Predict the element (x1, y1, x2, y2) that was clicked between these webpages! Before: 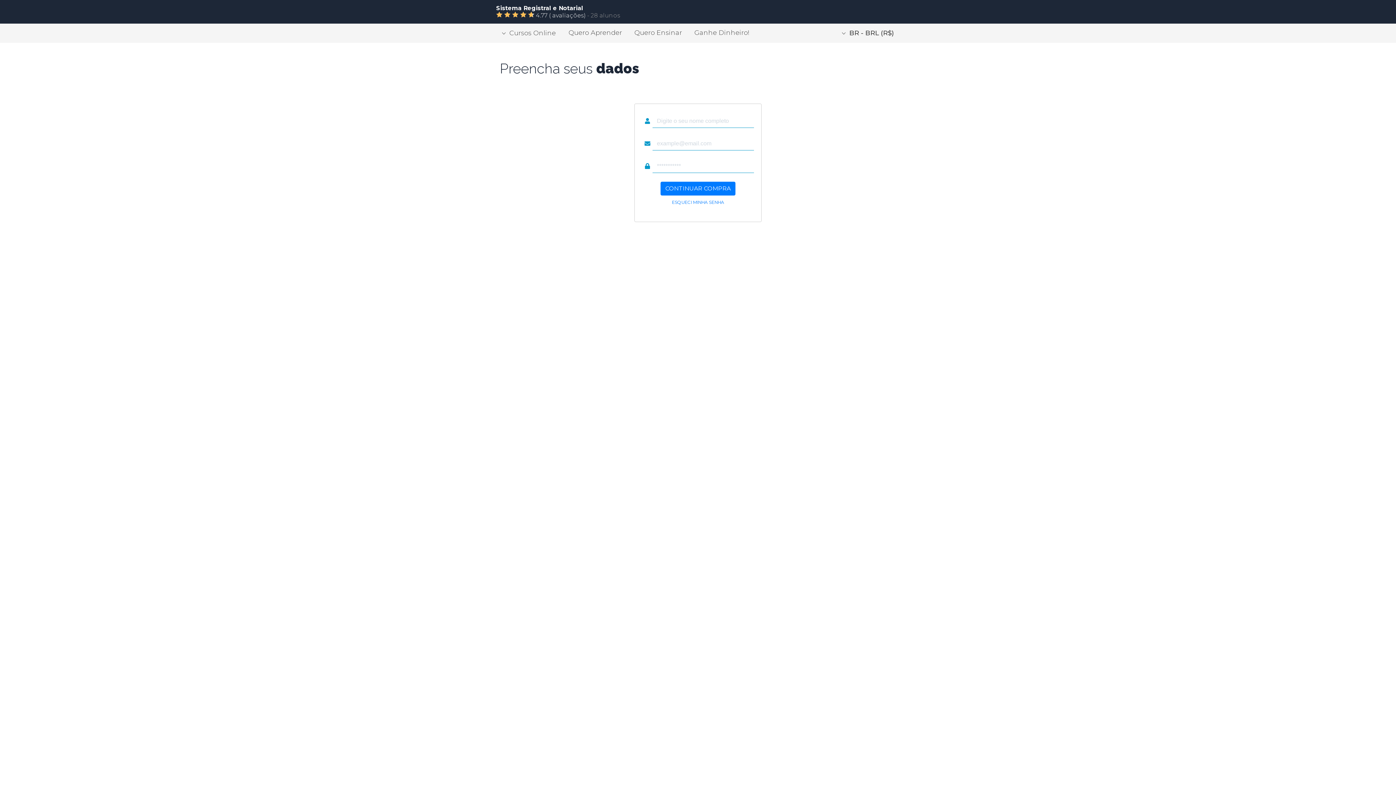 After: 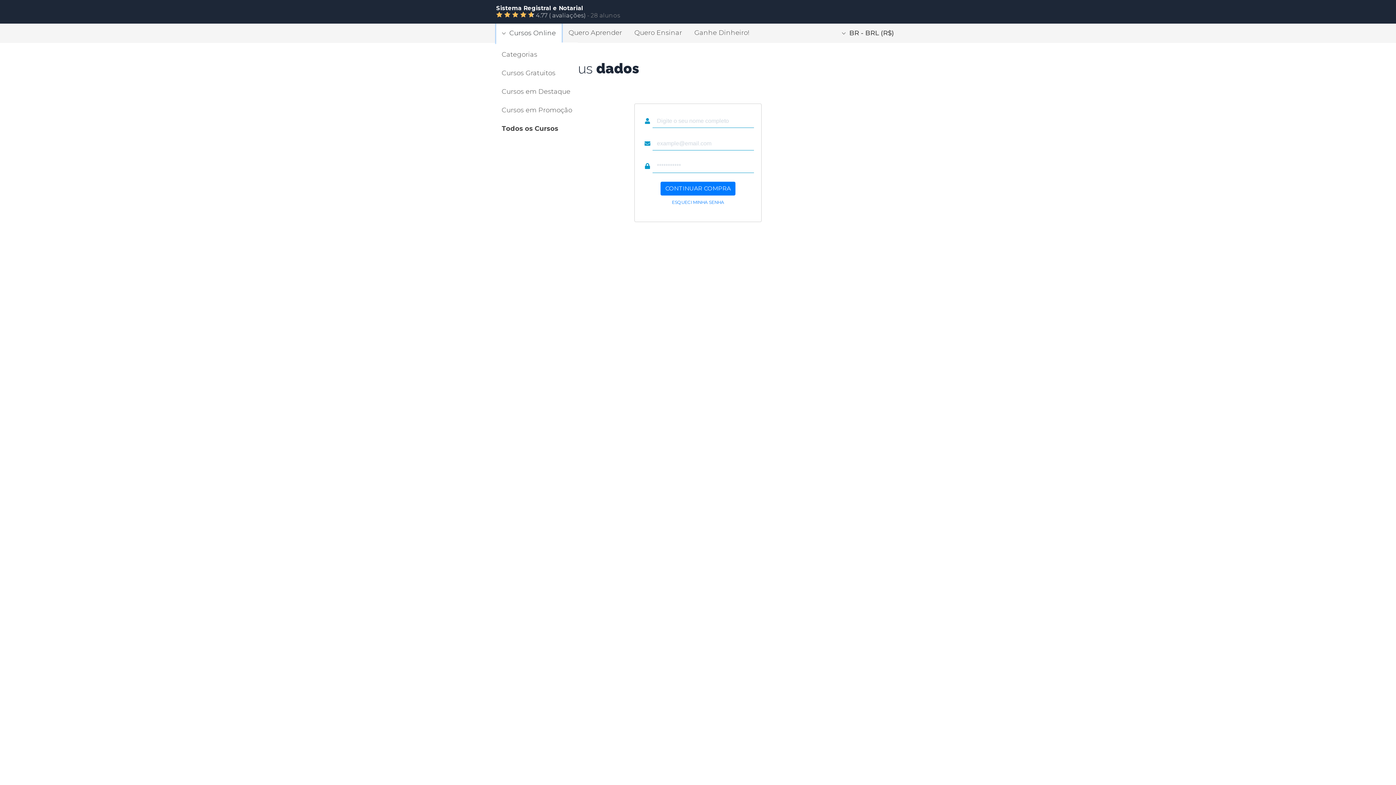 Action: label: Cursos Online bbox: (496, 23, 561, 42)